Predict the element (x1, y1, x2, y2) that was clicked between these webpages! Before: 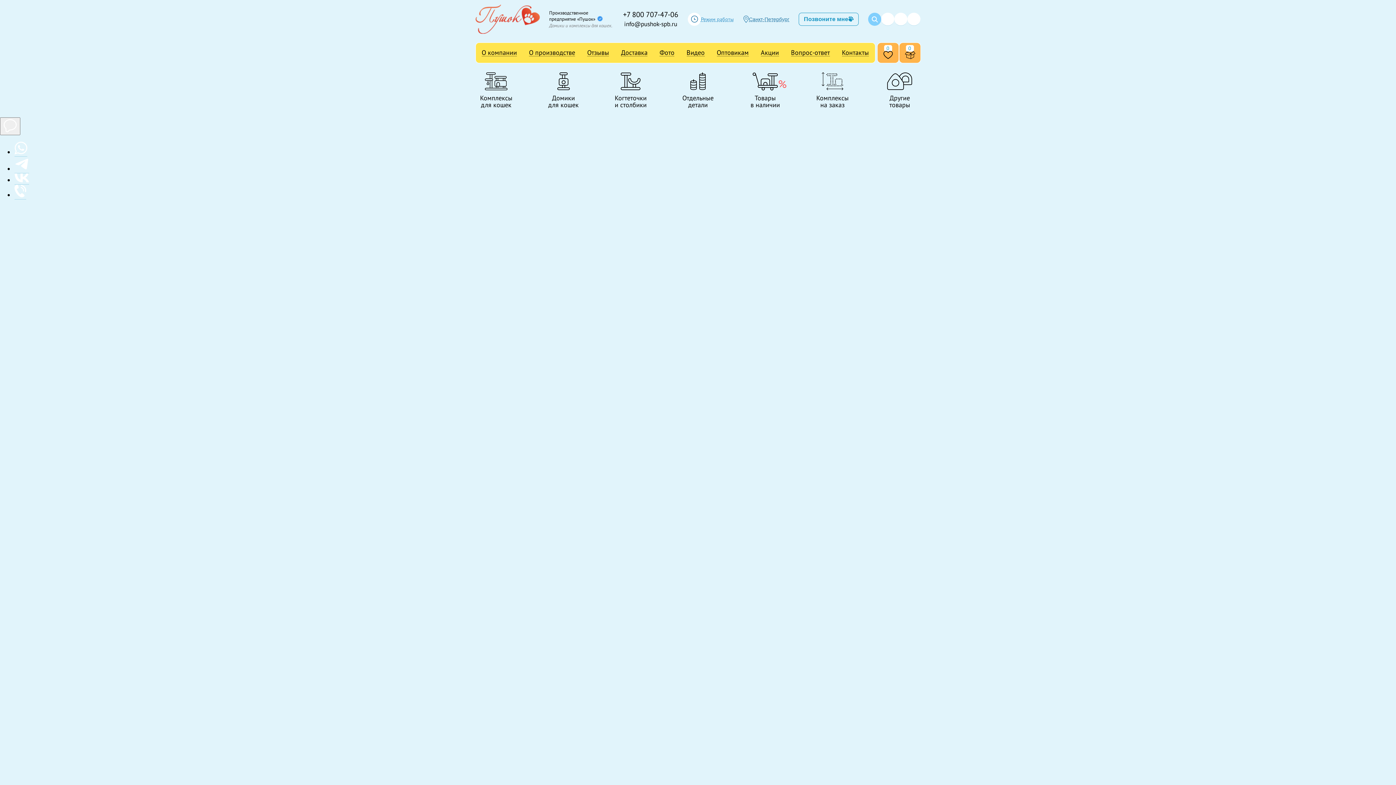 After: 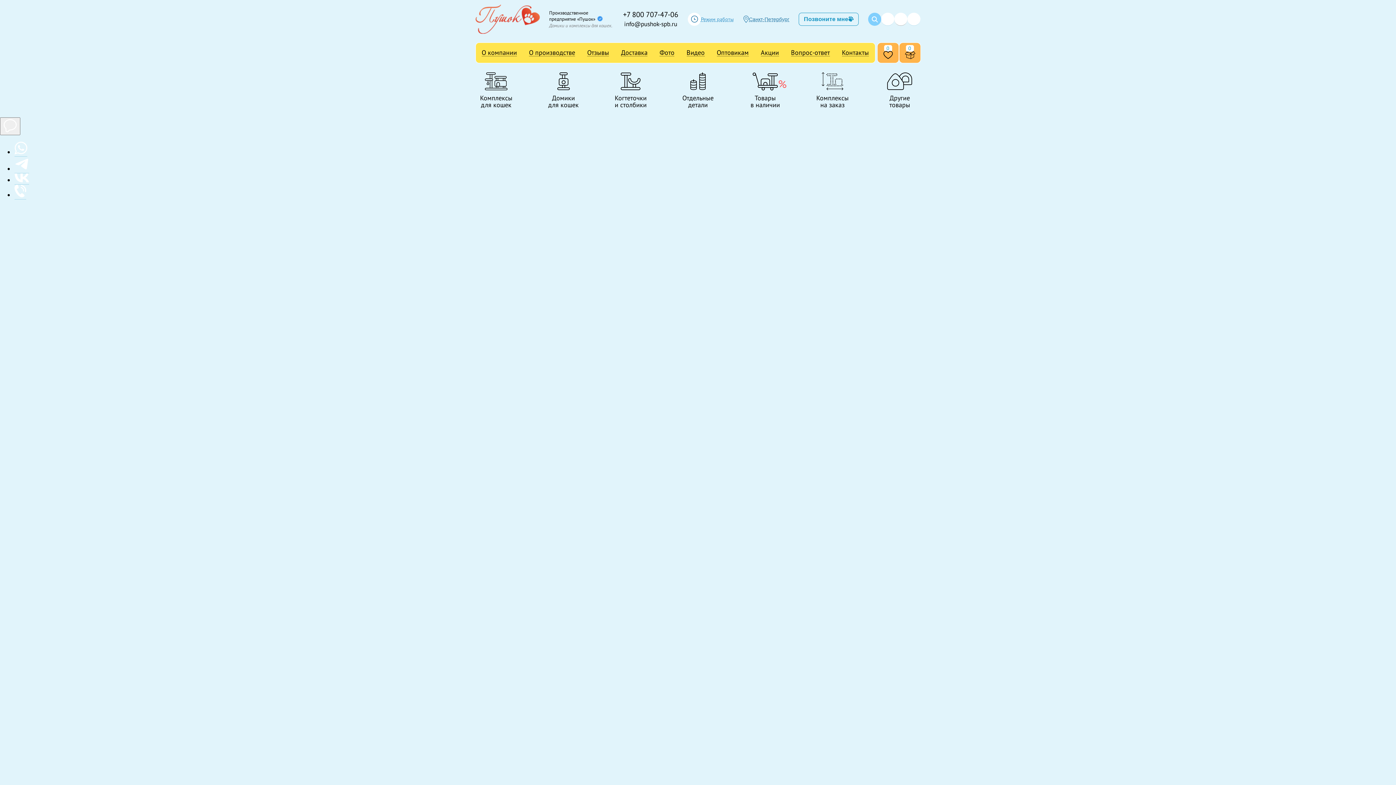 Action: label: Telegram bbox: (894, 12, 907, 25)